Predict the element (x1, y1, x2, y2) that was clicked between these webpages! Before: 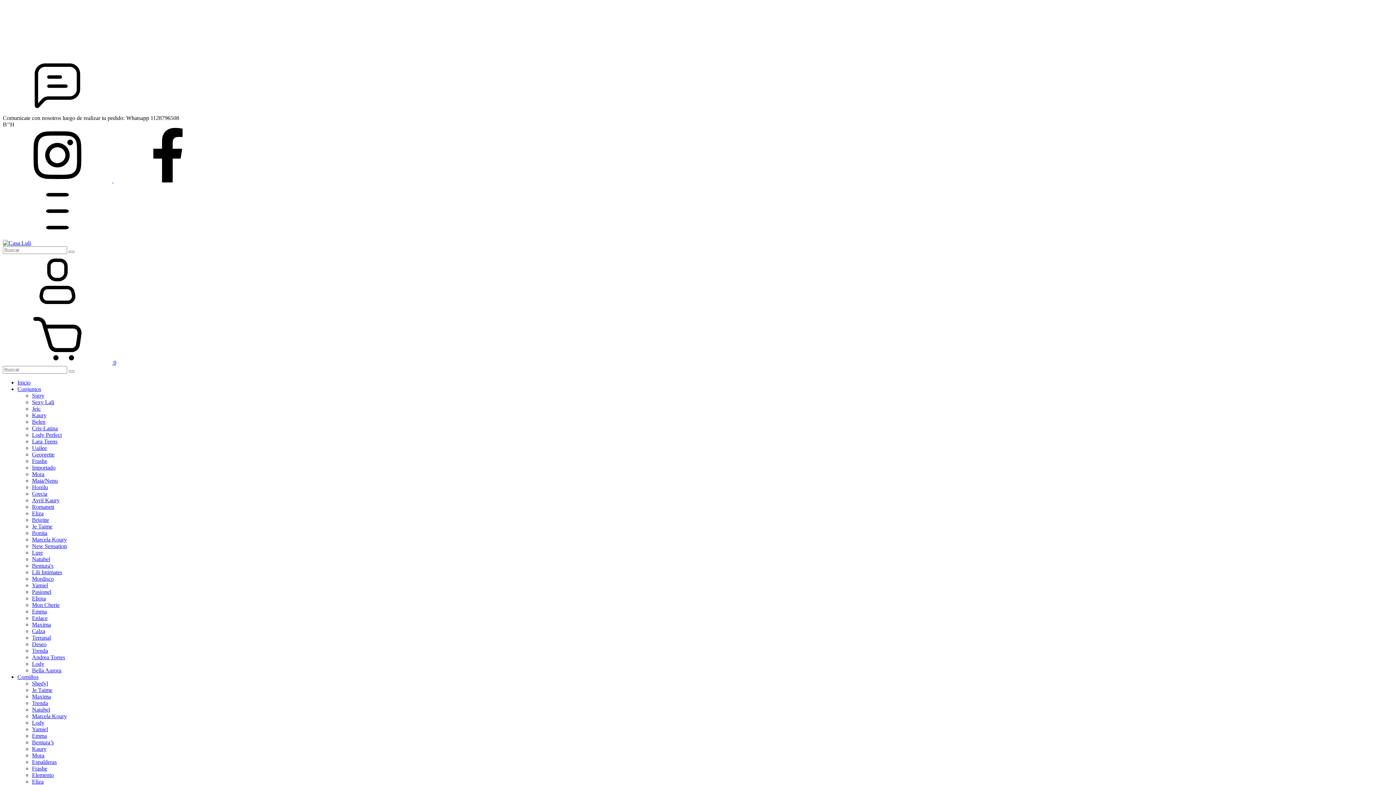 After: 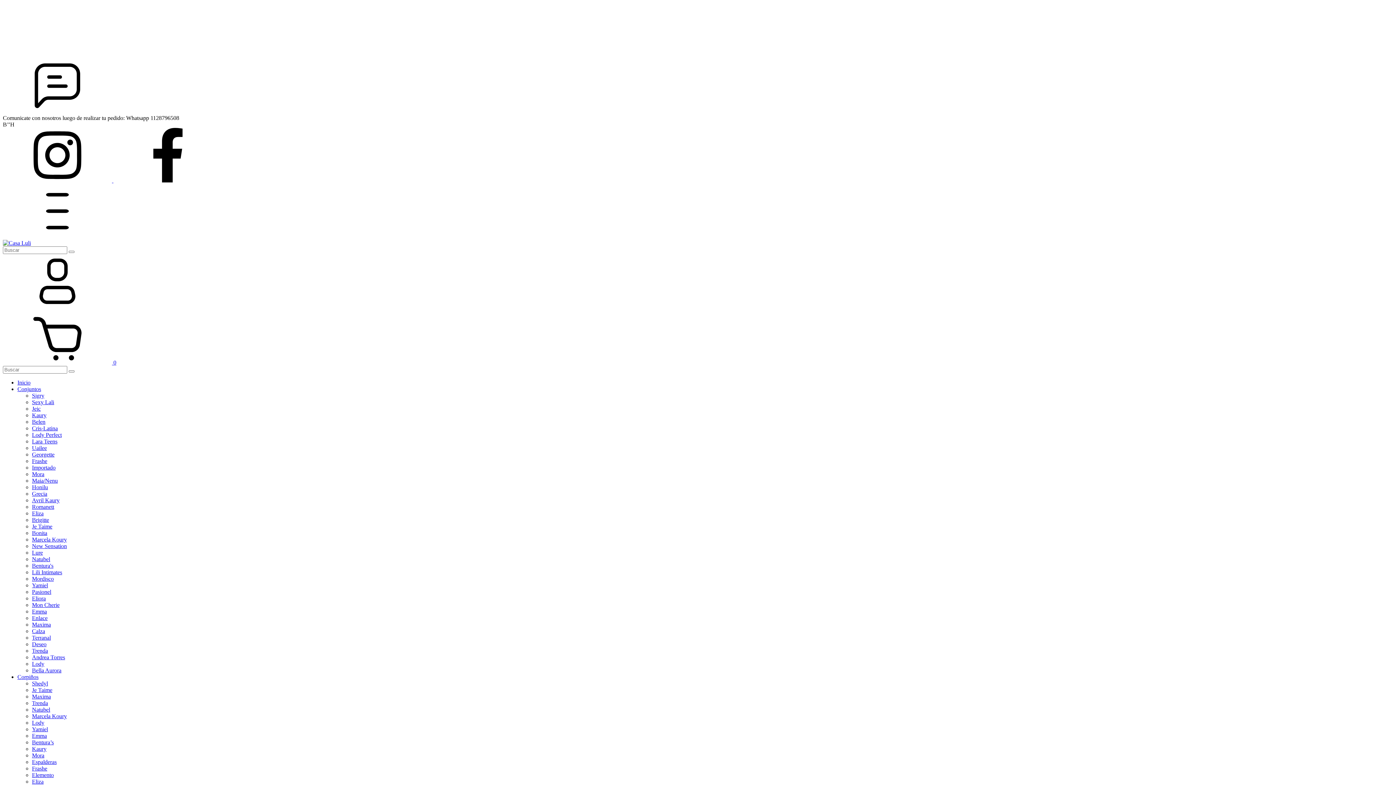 Action: label: Avril Kaury bbox: (32, 497, 59, 503)